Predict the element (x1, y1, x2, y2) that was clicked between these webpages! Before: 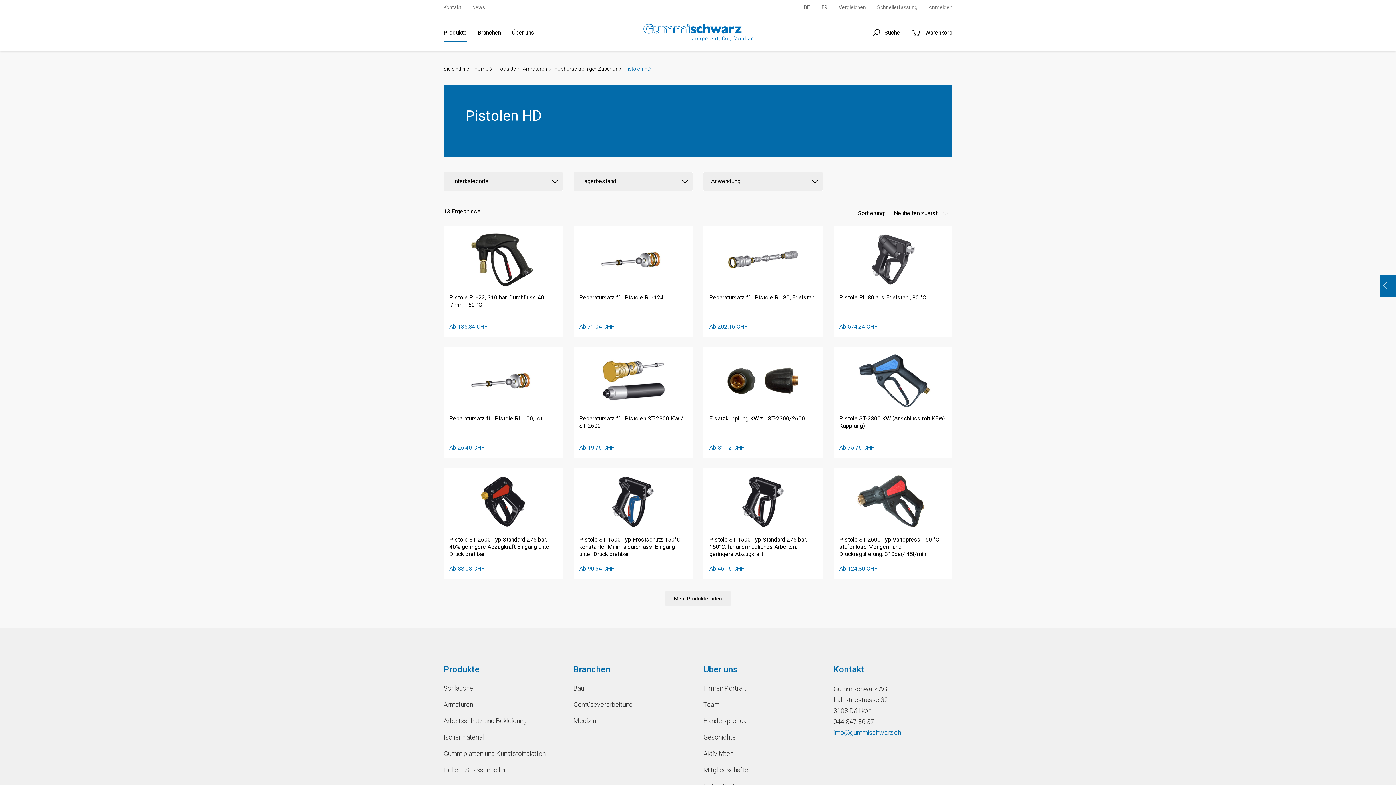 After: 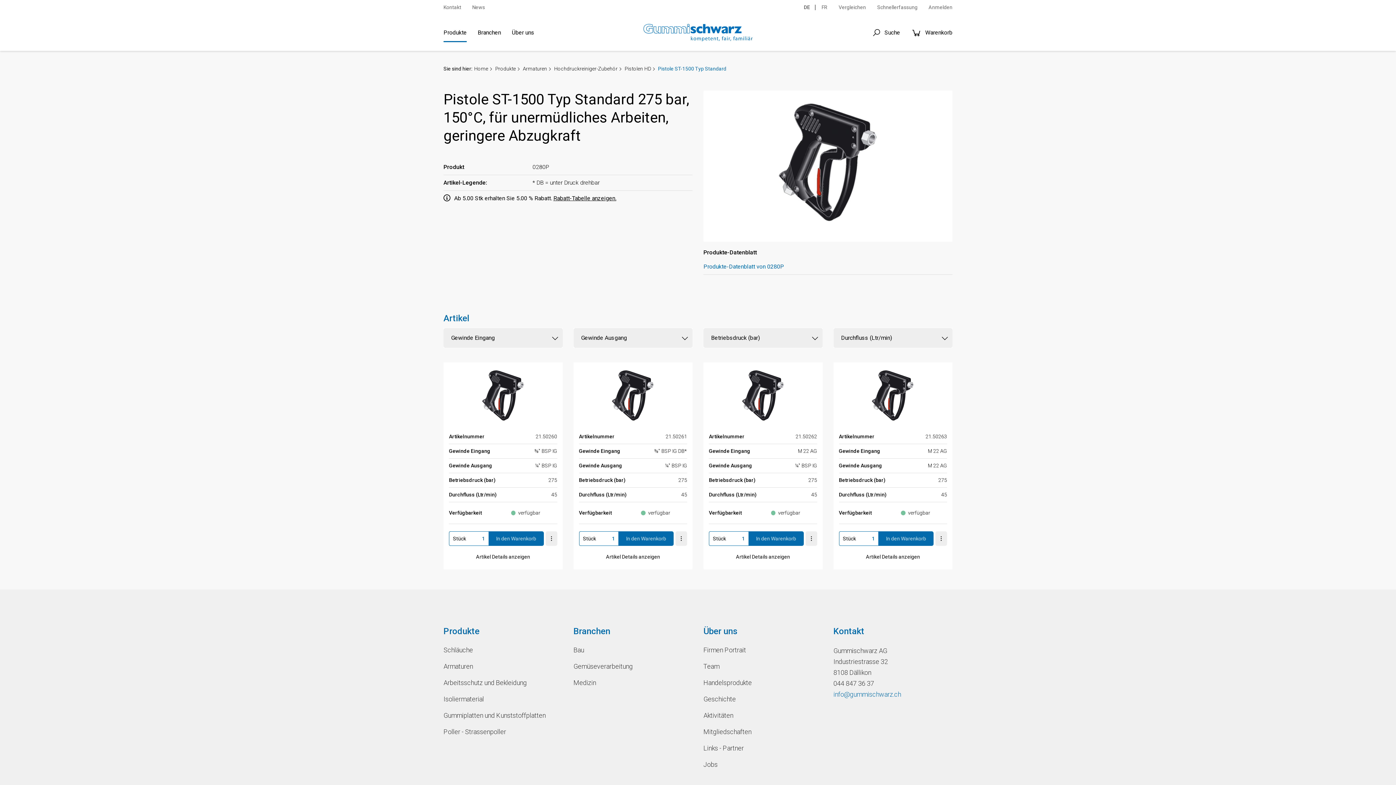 Action: label: Pistole ST-1500 Typ Standard 275 bar, 150°C, für unermüdliches Arbeiten, geringere Abzugkraft
Ab 46.16 CHF bbox: (709, 474, 816, 573)